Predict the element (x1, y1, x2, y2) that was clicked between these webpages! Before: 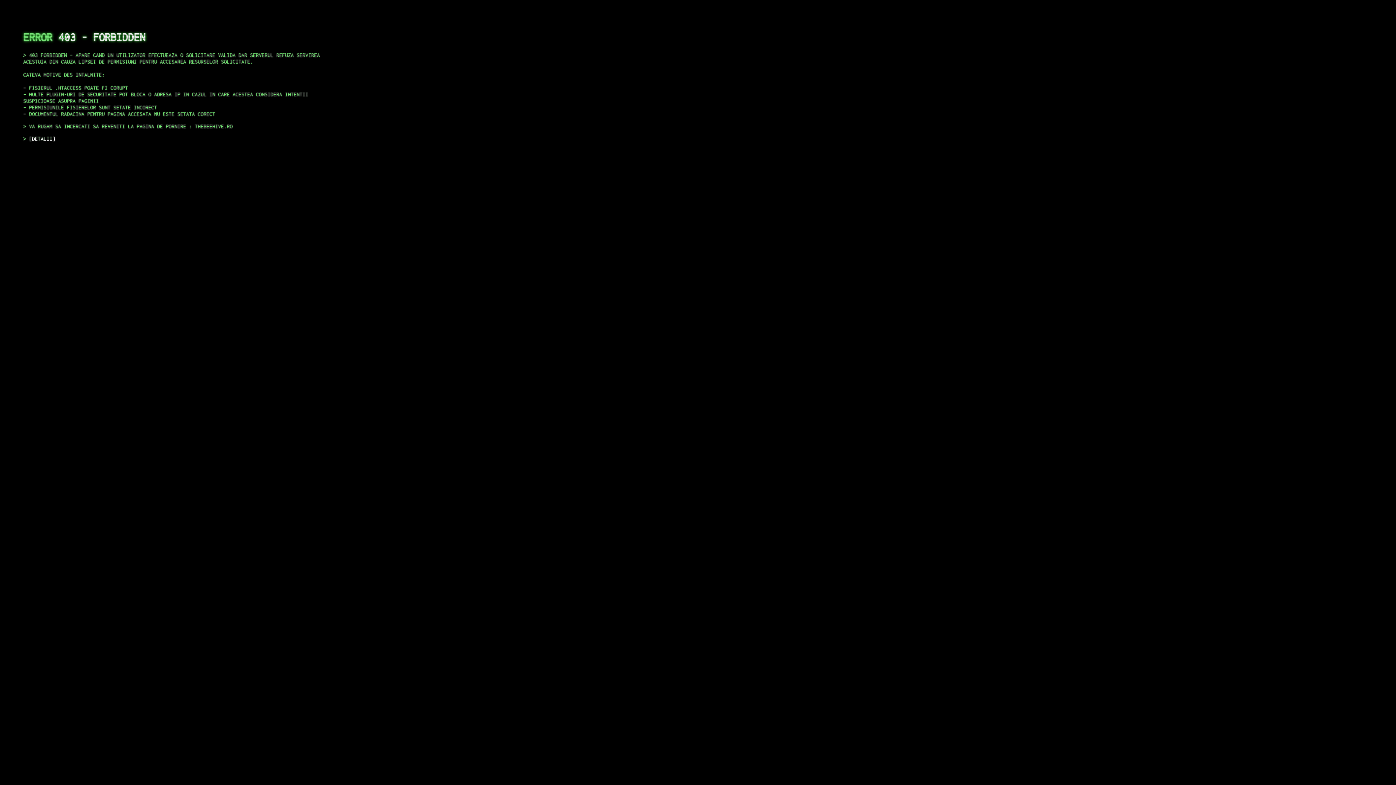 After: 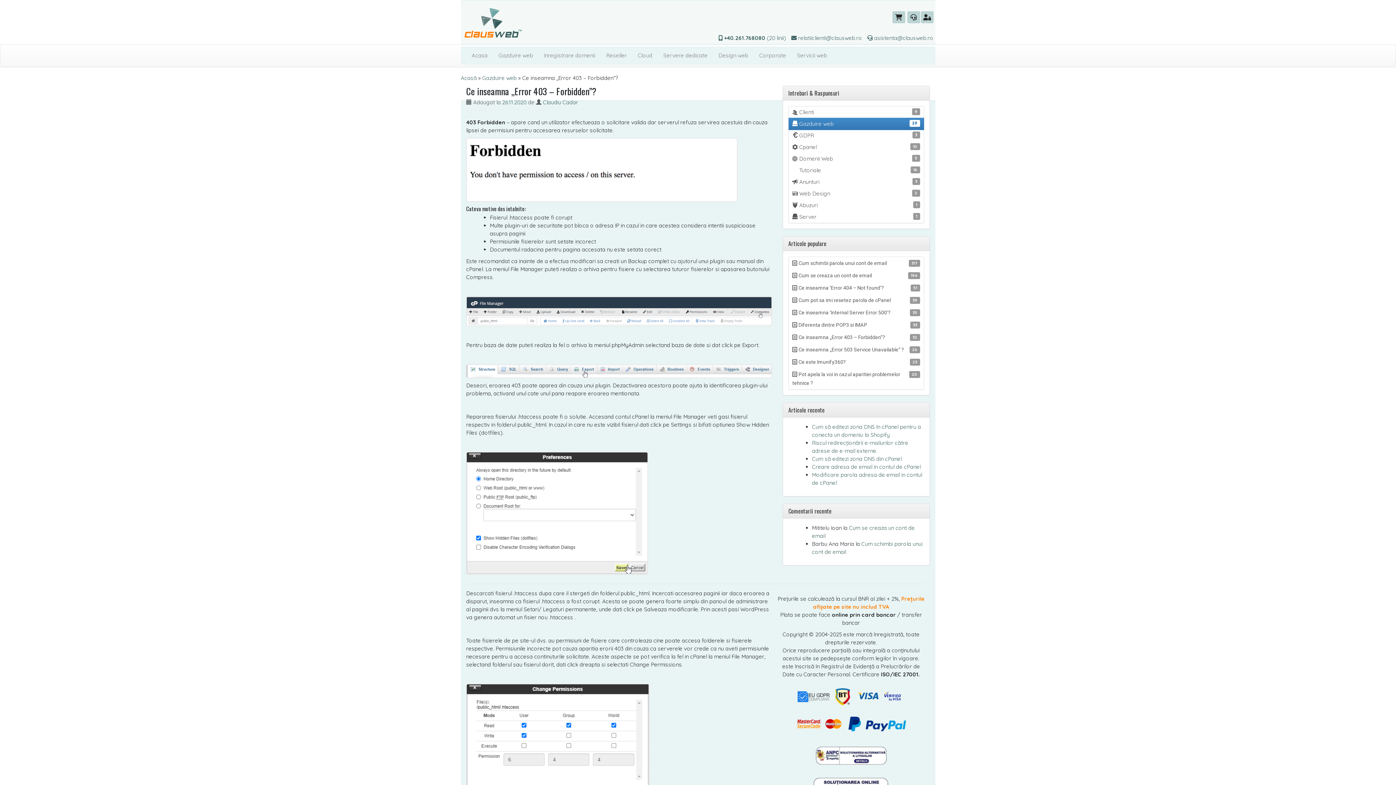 Action: bbox: (29, 135, 55, 141) label: DETALII